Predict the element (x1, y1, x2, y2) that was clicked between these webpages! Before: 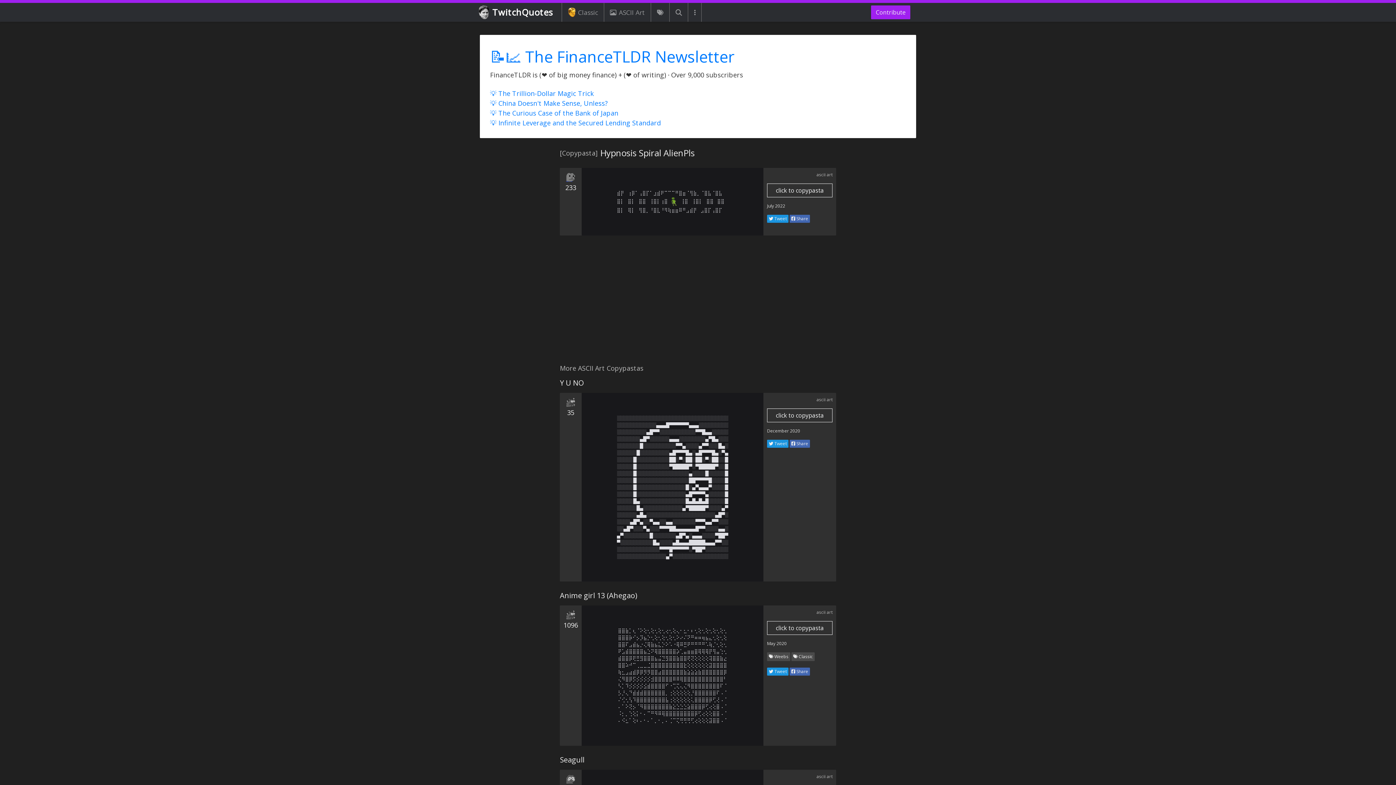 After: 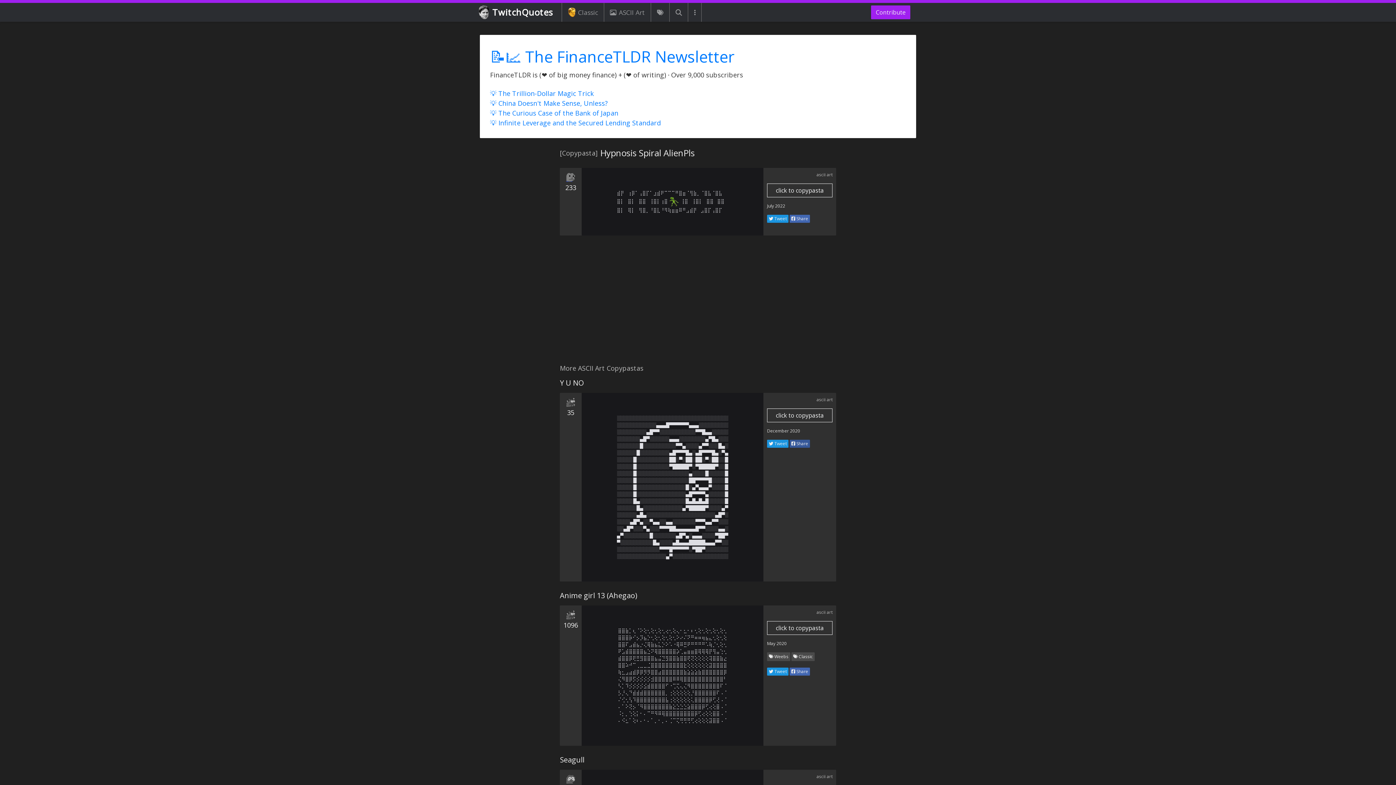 Action: bbox: (789, 440, 810, 448) label:  Share